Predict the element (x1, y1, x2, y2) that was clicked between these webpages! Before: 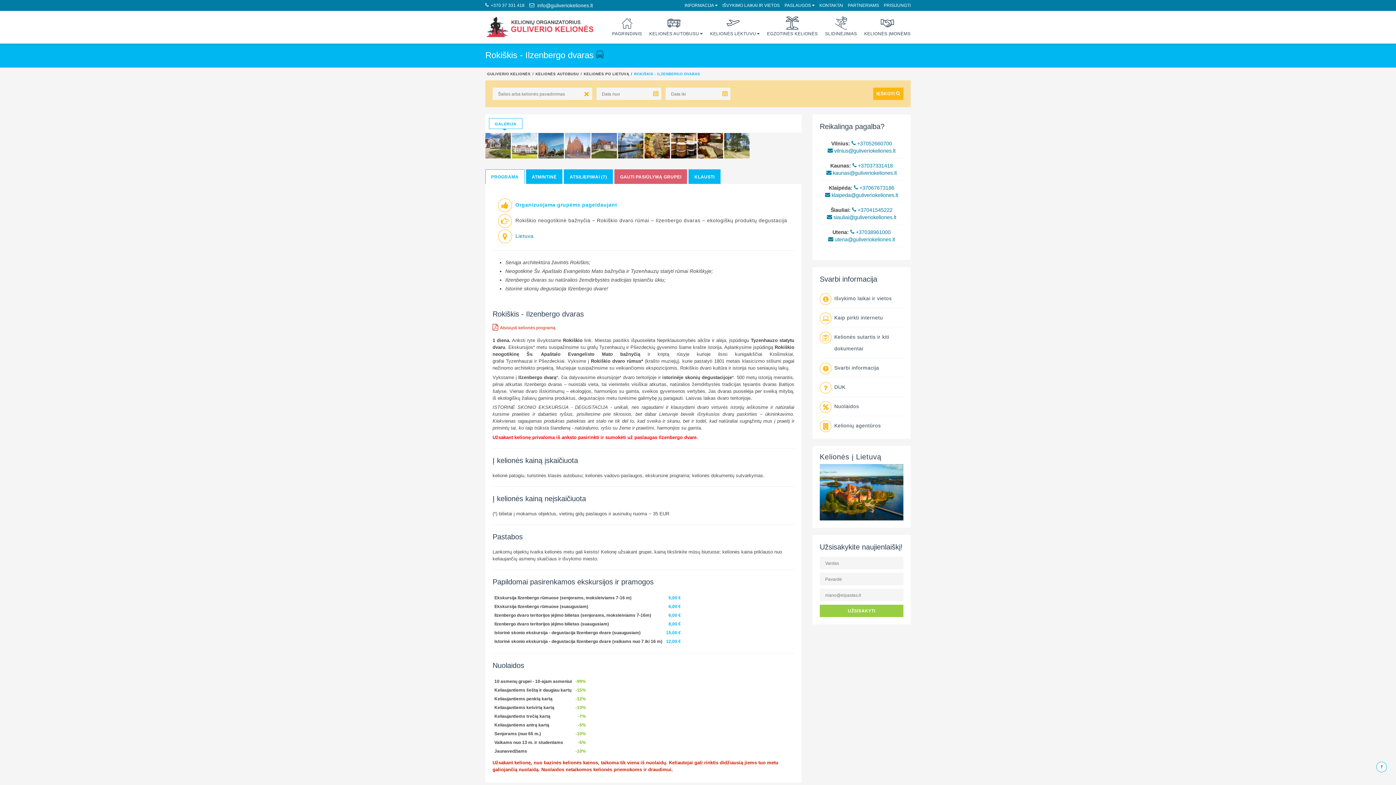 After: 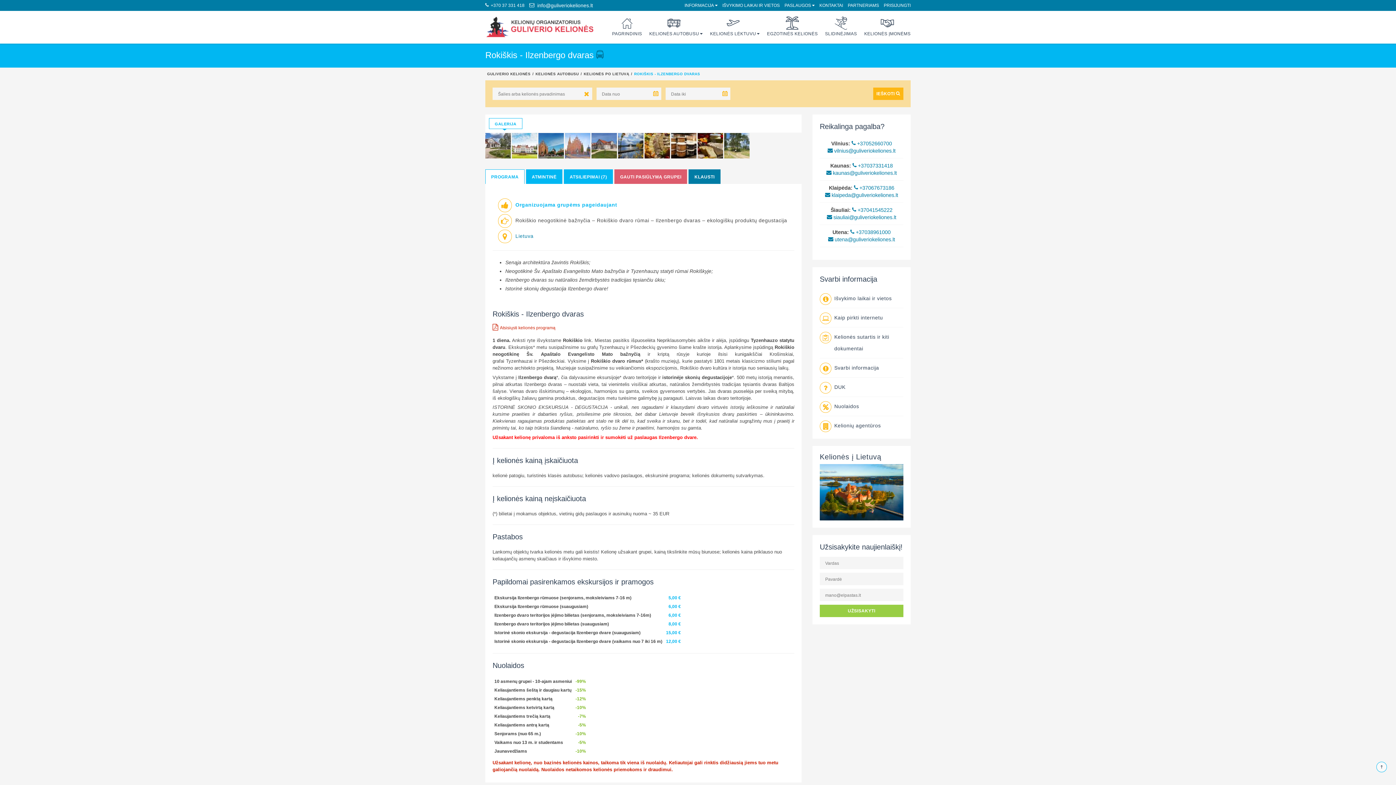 Action: label: KLAUSTI bbox: (688, 169, 720, 184)